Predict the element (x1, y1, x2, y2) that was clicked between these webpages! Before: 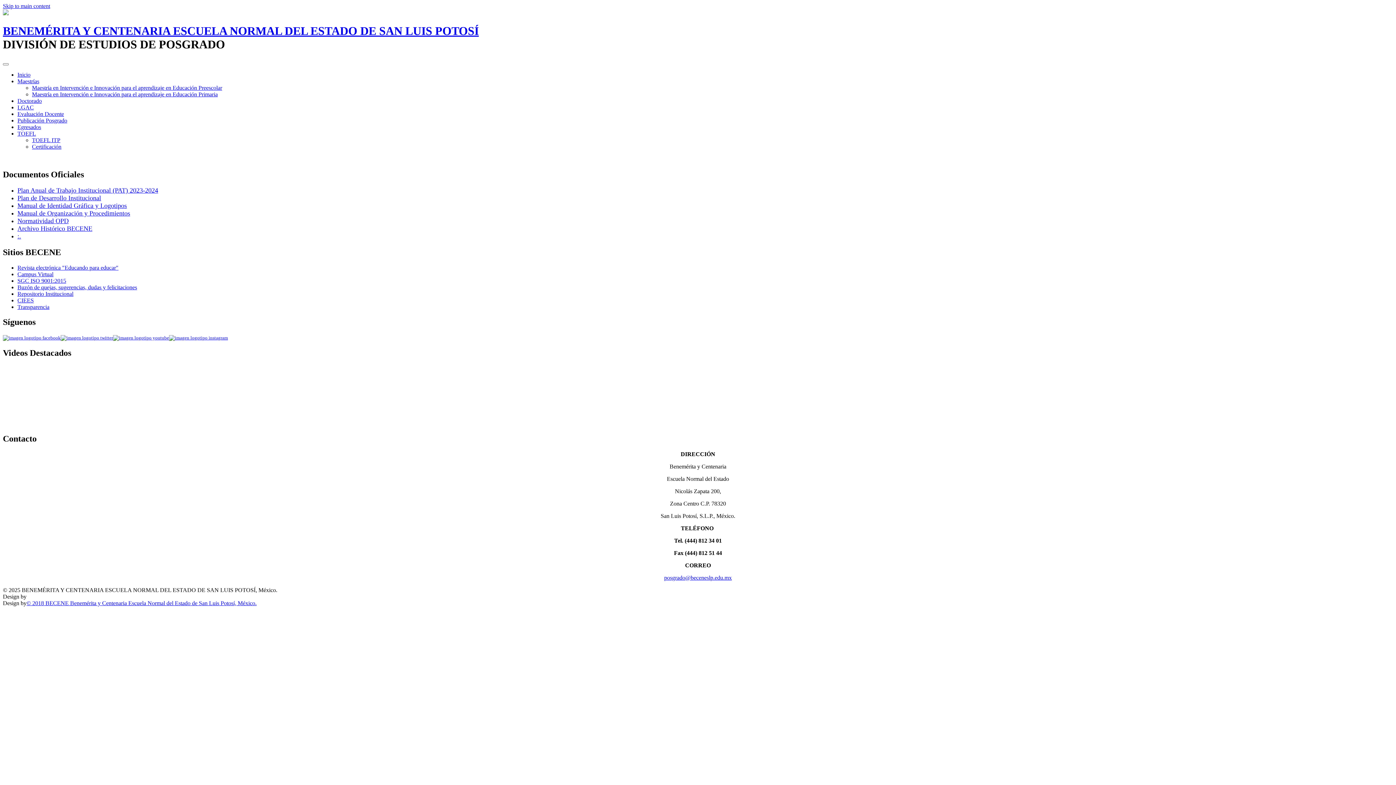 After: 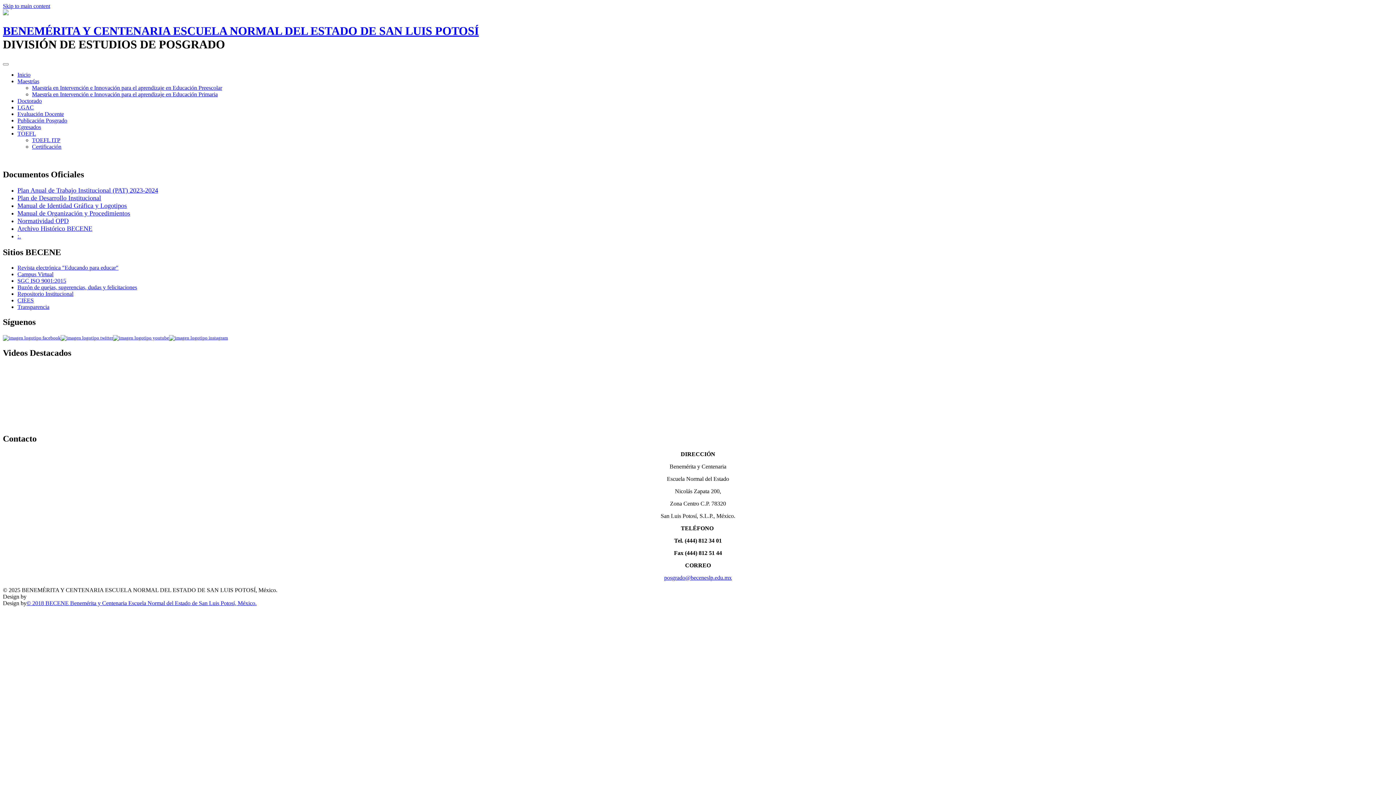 Action: bbox: (2, 335, 60, 340)